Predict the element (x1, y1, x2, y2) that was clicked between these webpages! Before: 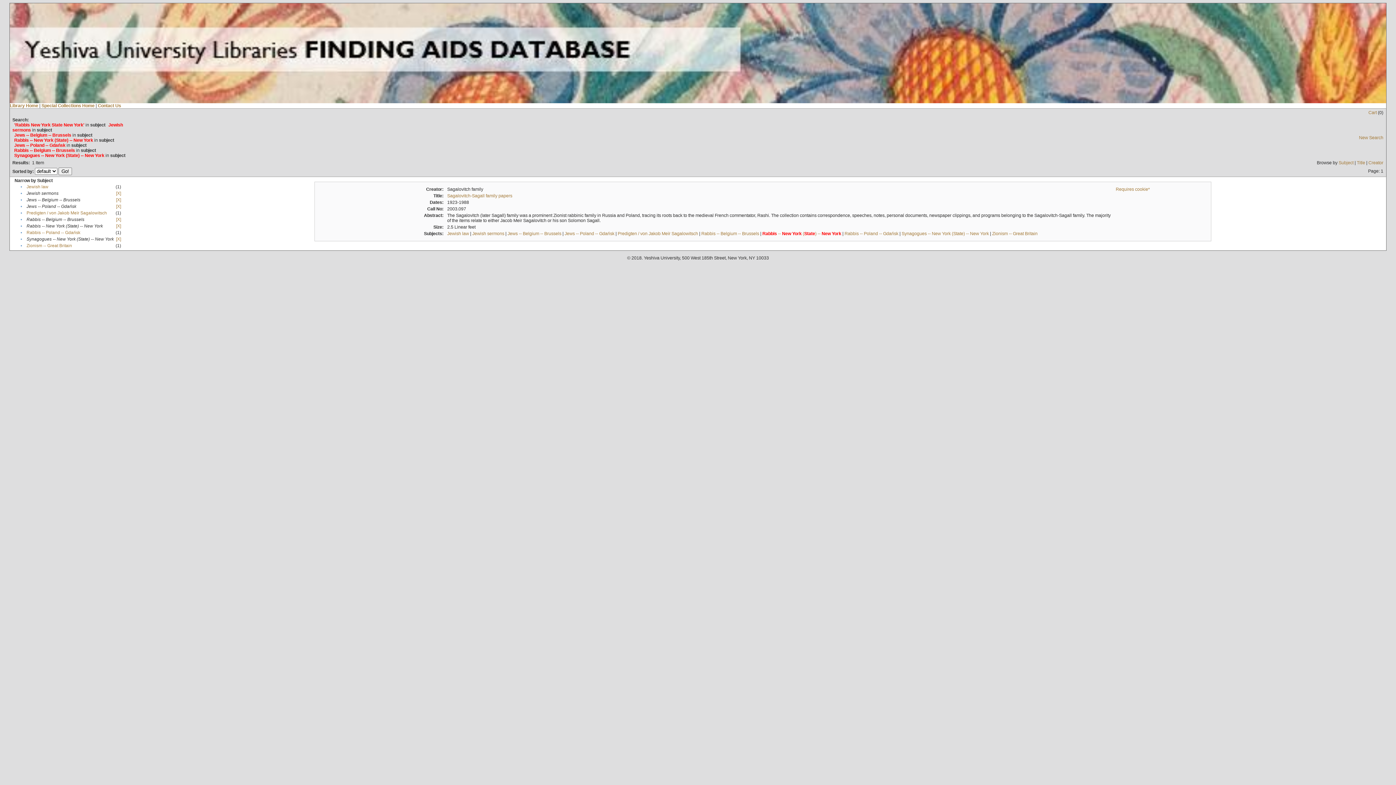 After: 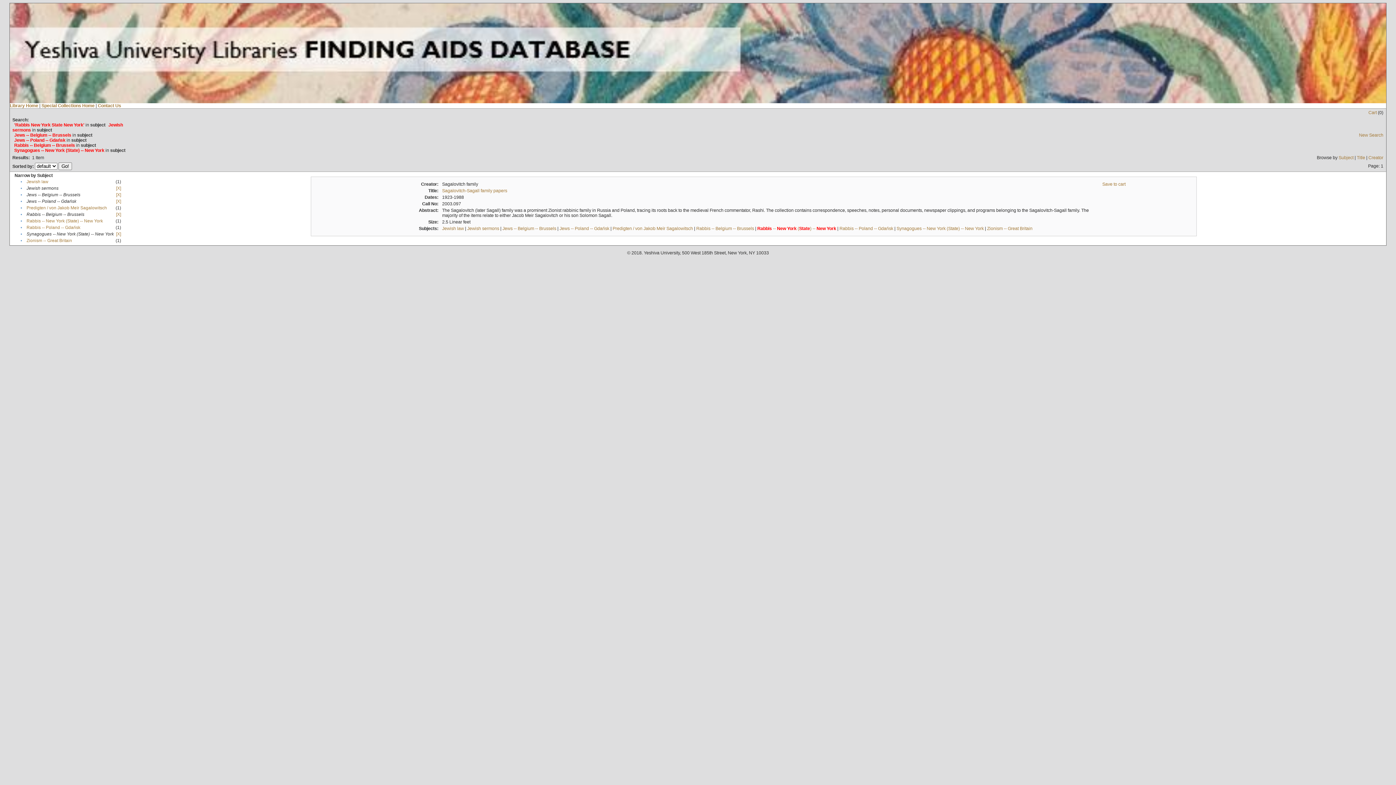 Action: label: [X] bbox: (116, 223, 121, 228)